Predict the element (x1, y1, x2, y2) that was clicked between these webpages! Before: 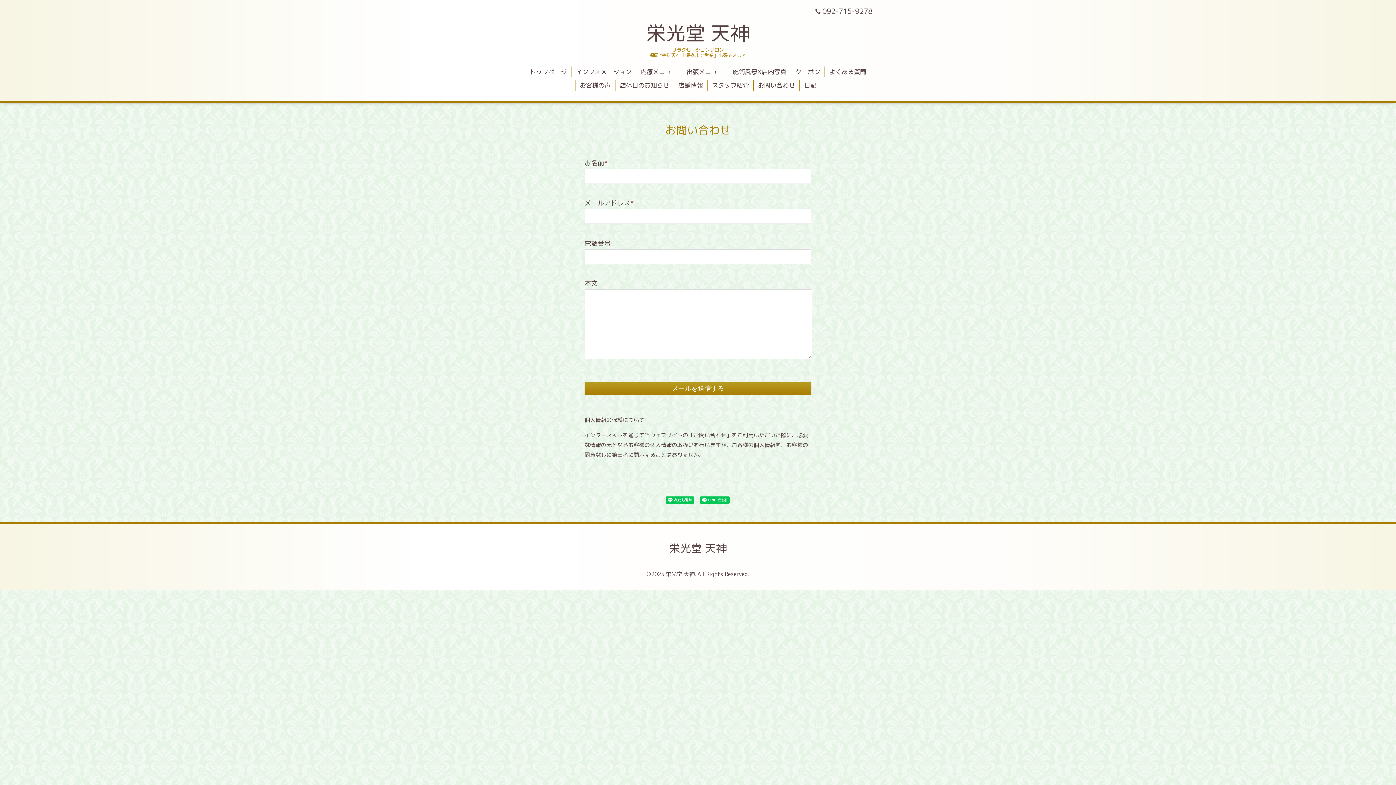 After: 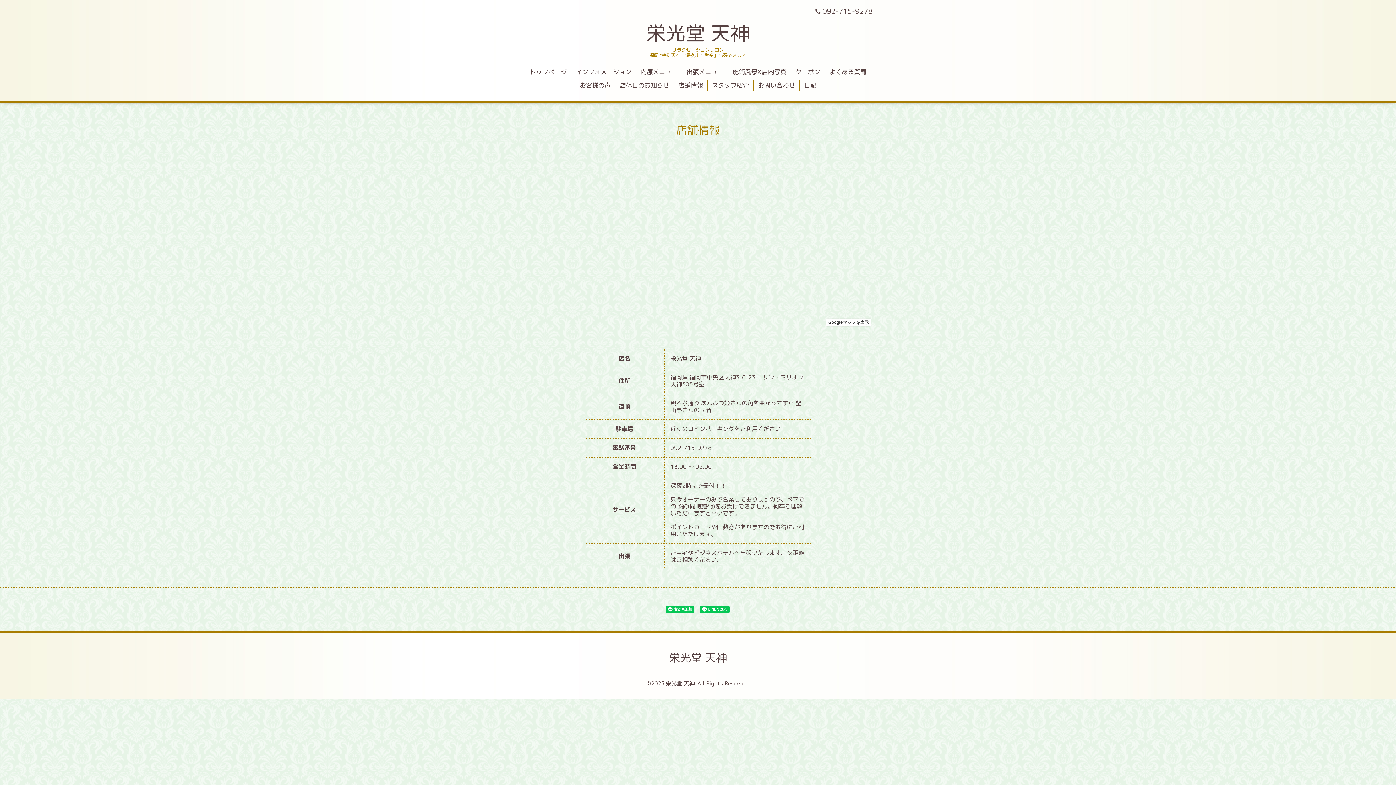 Action: bbox: (674, 79, 707, 90) label: 店舗情報